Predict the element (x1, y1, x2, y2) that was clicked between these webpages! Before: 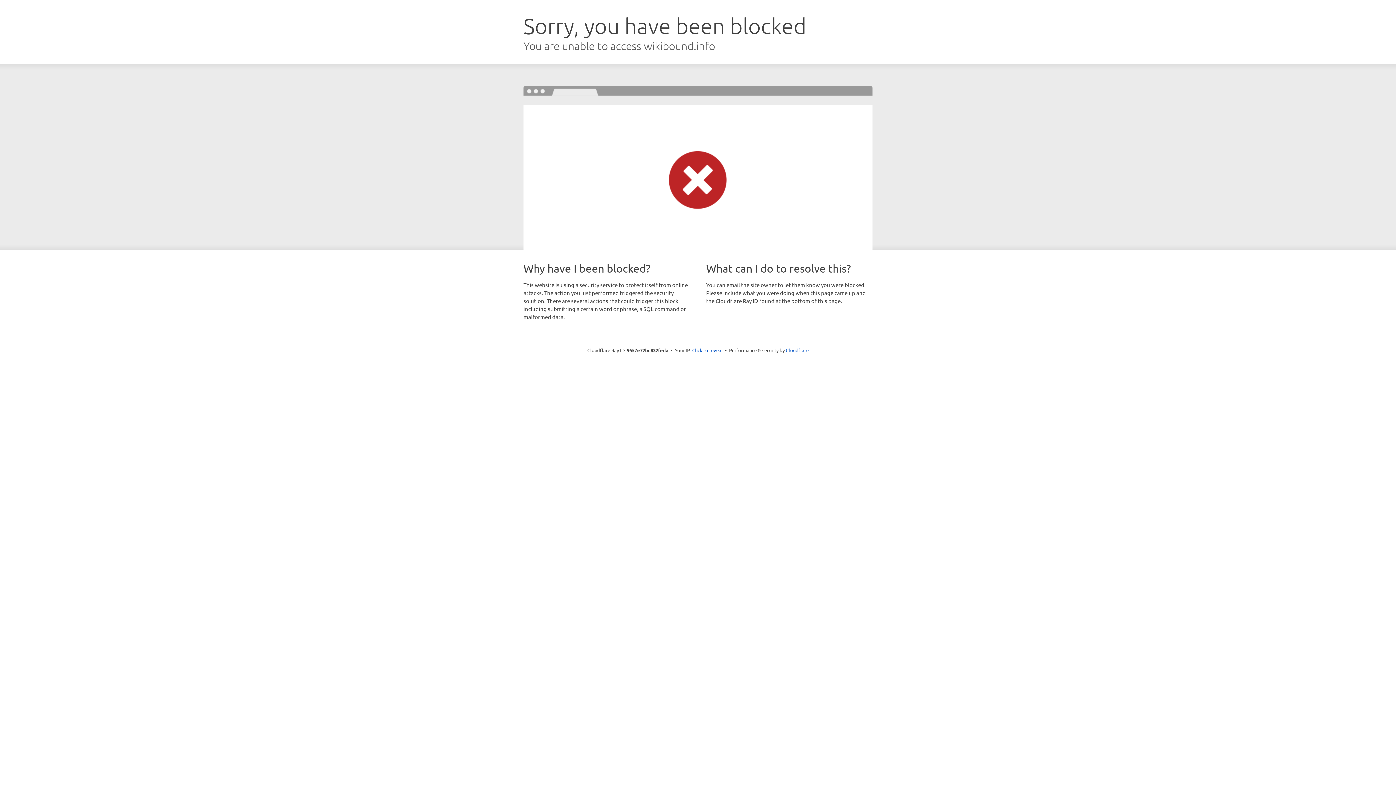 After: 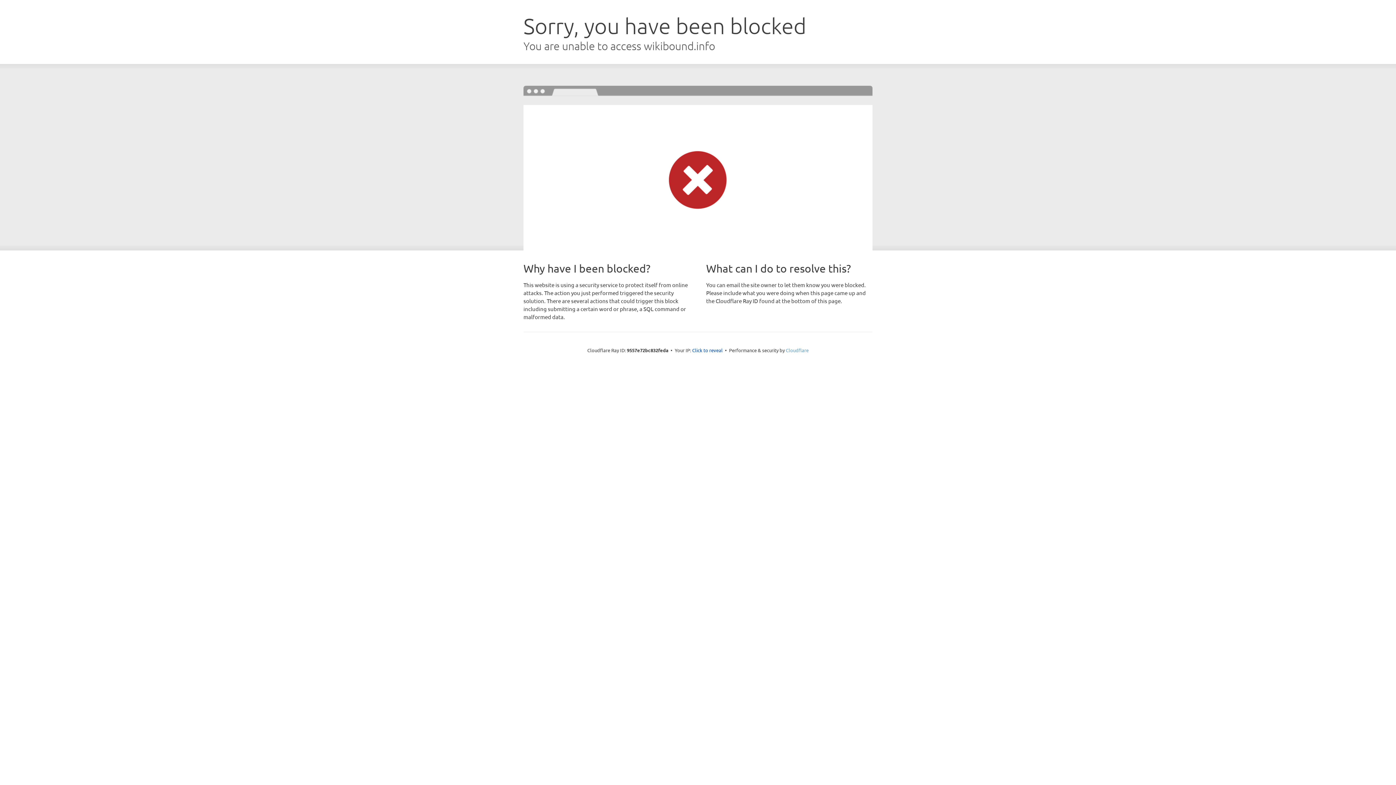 Action: label: Cloudflare bbox: (786, 347, 808, 353)